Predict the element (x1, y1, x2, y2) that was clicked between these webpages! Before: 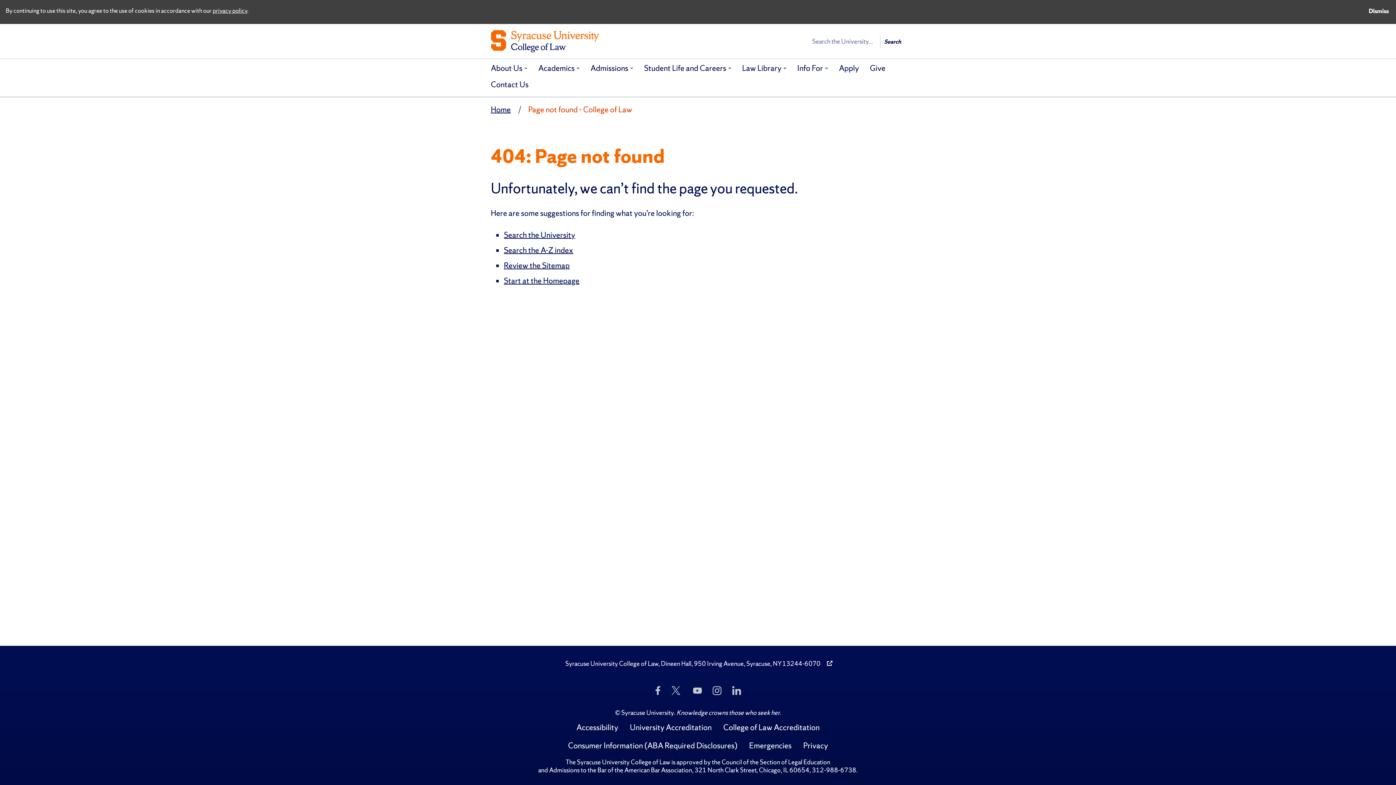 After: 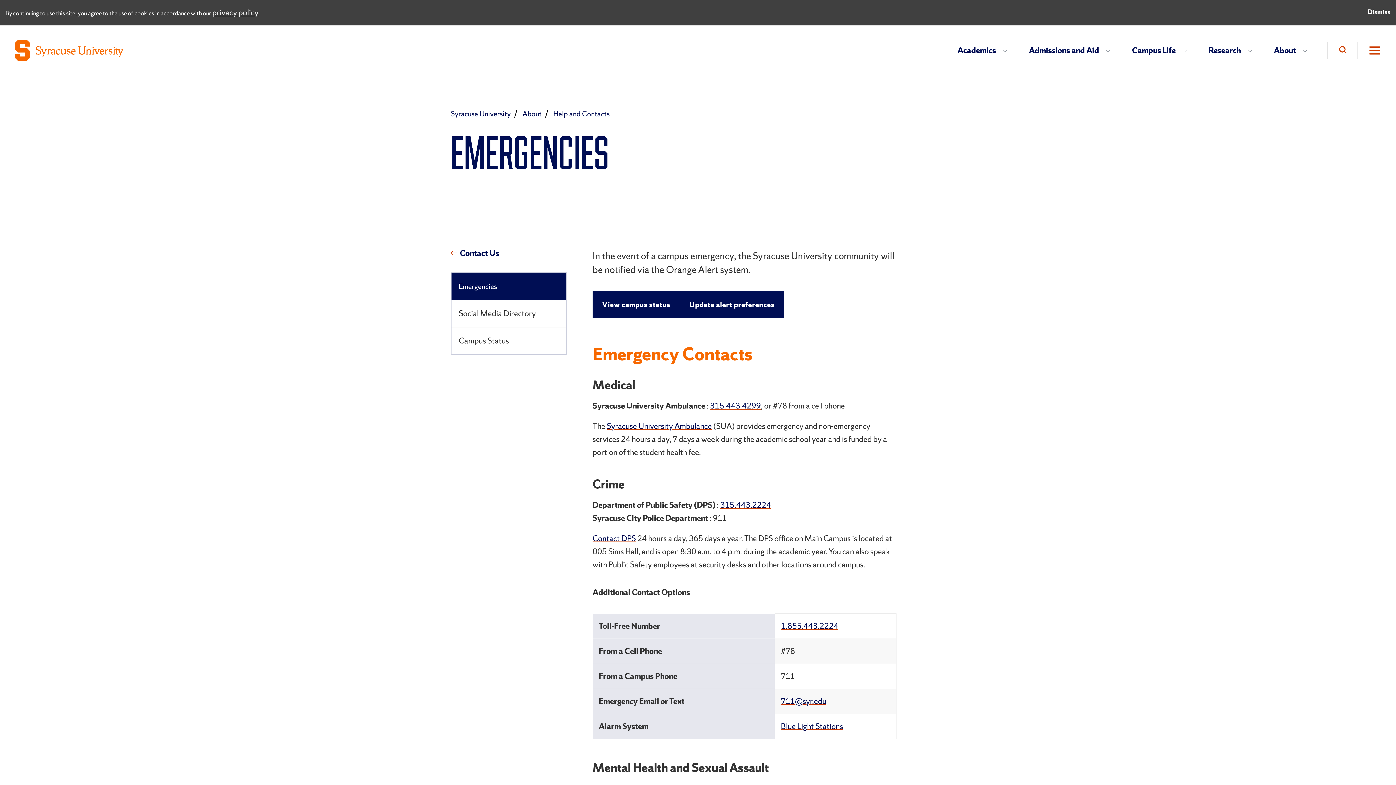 Action: bbox: (747, 738, 794, 753) label: Emergencies